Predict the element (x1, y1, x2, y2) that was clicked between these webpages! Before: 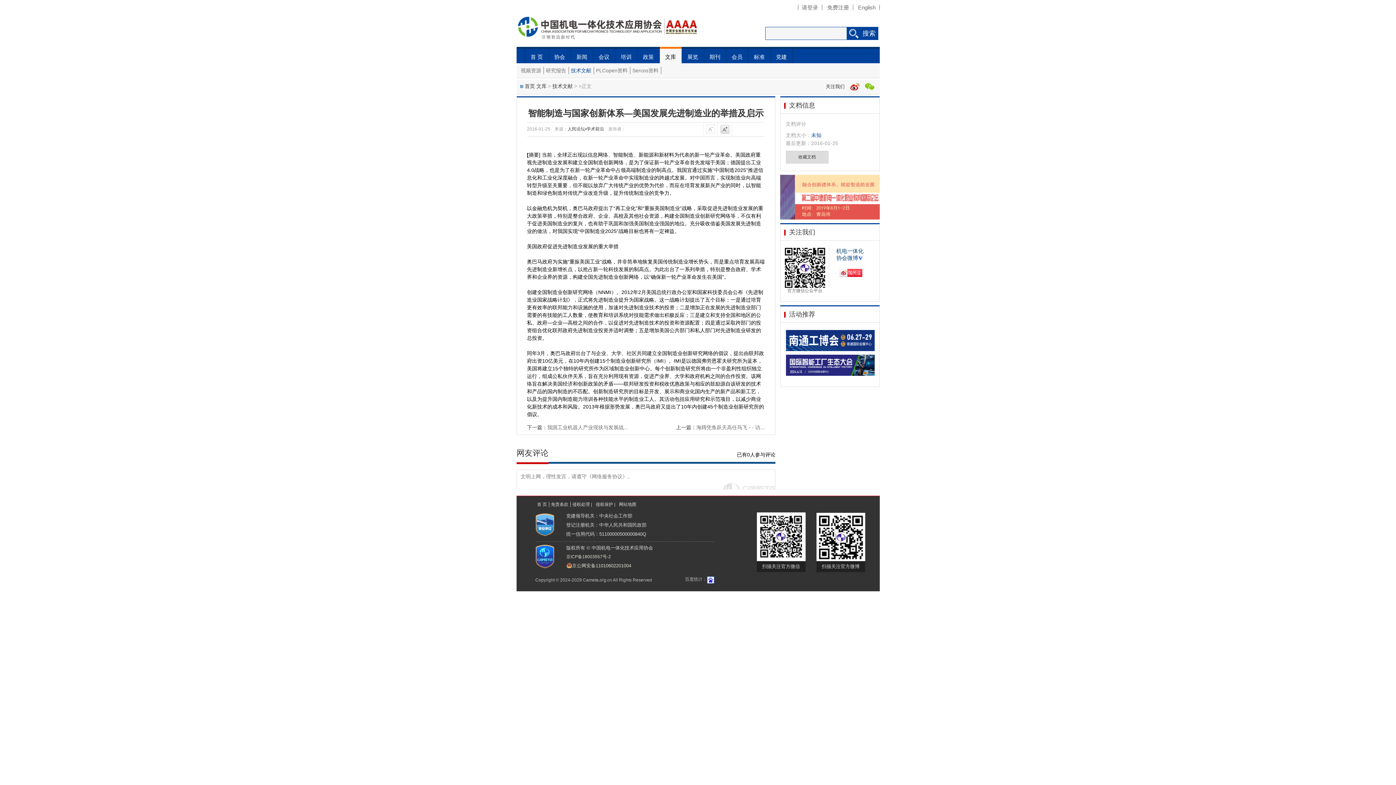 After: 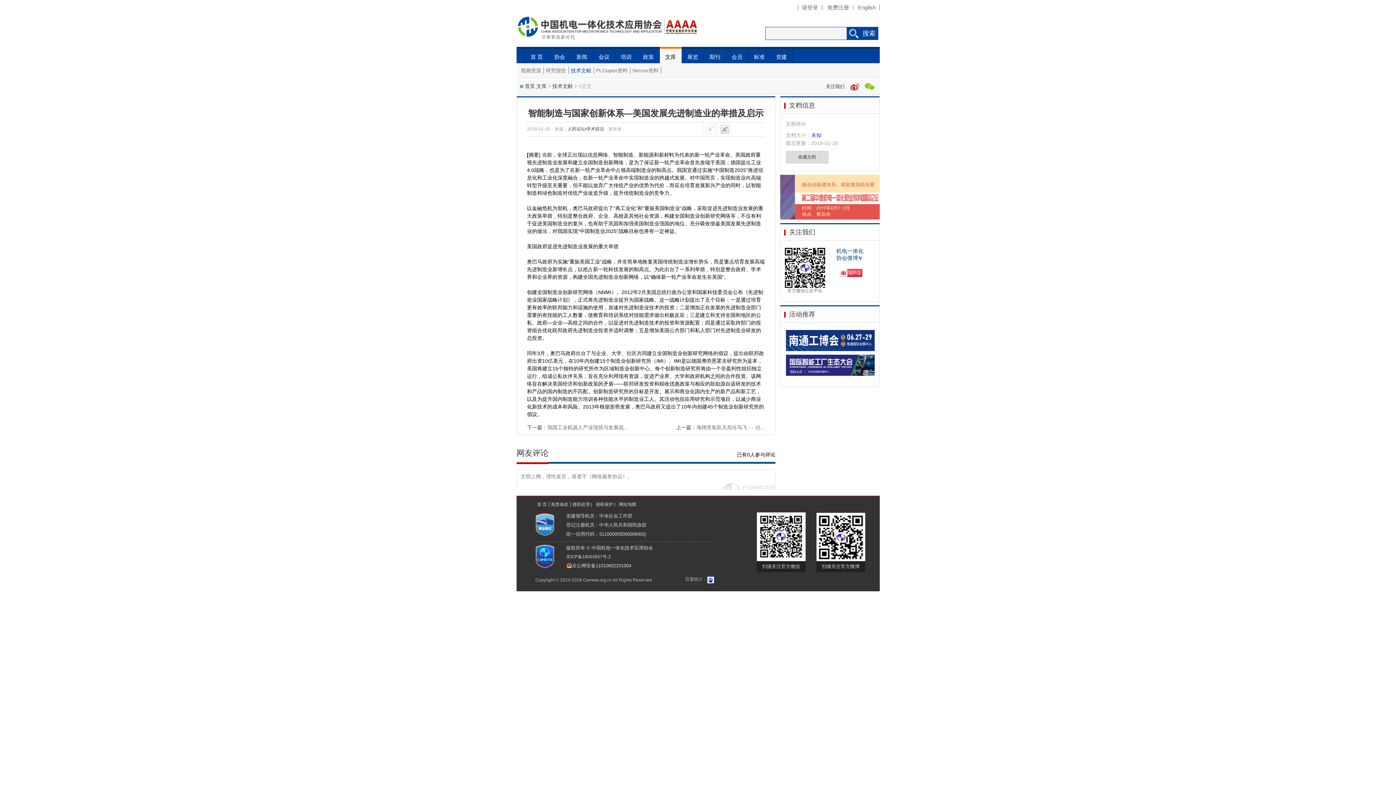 Action: bbox: (839, 273, 862, 278)